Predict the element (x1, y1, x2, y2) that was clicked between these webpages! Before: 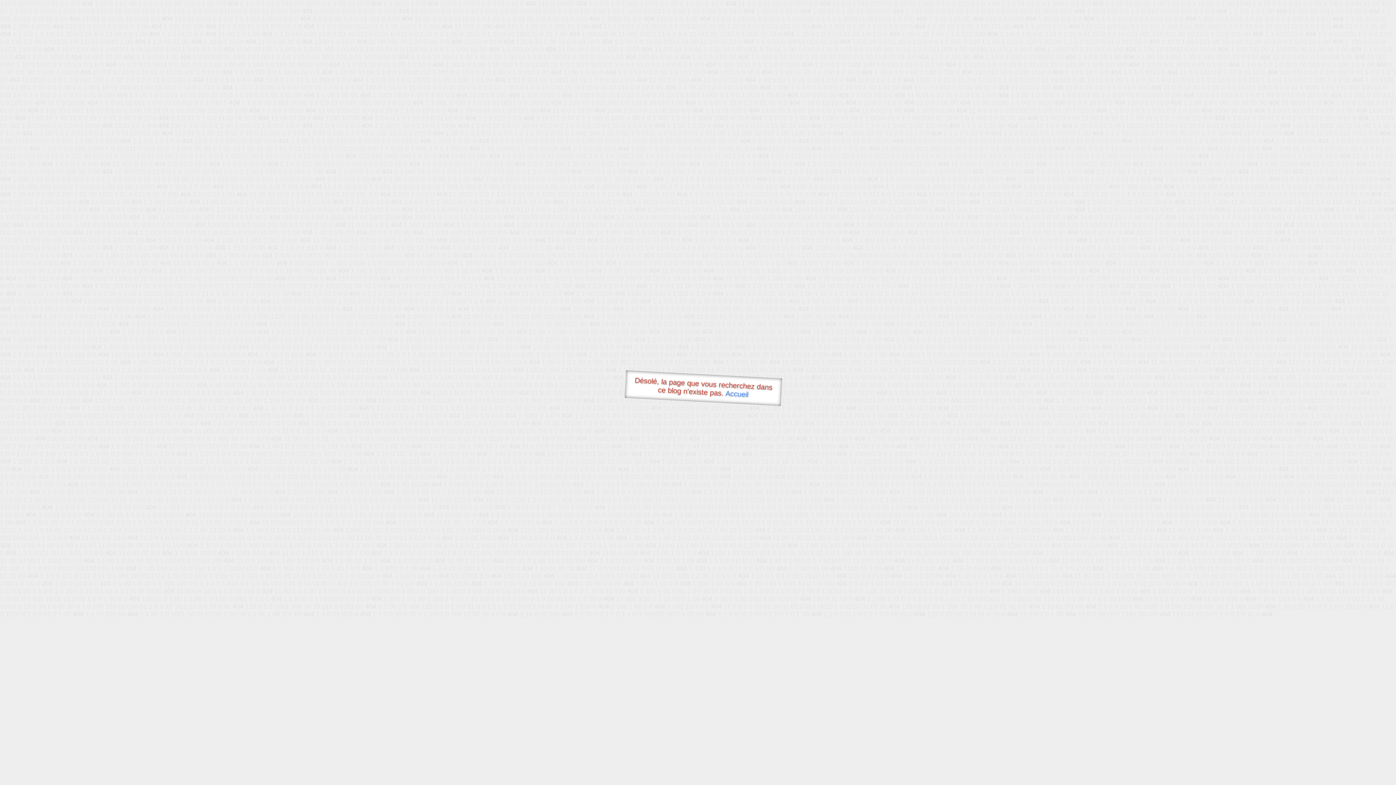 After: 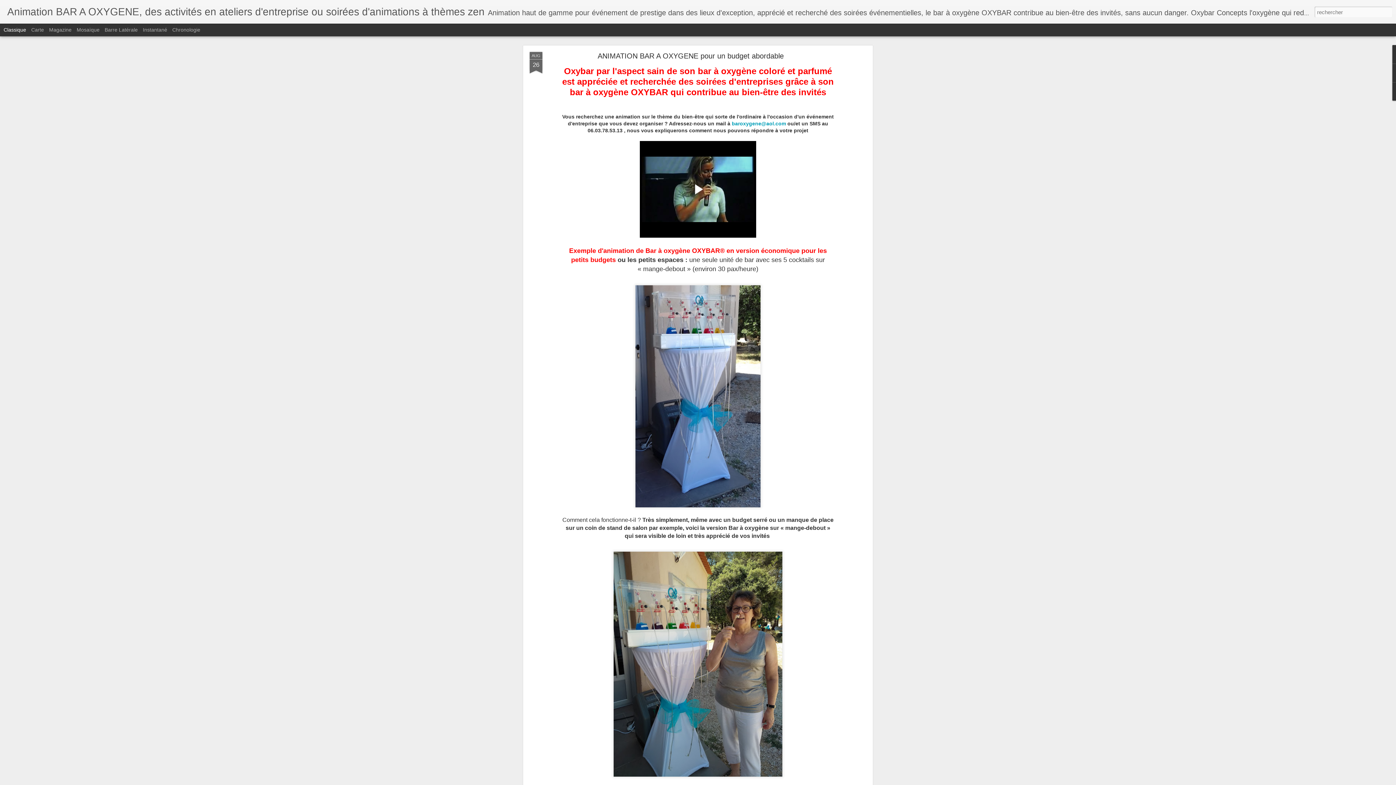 Action: bbox: (725, 389, 748, 398) label: Accueil